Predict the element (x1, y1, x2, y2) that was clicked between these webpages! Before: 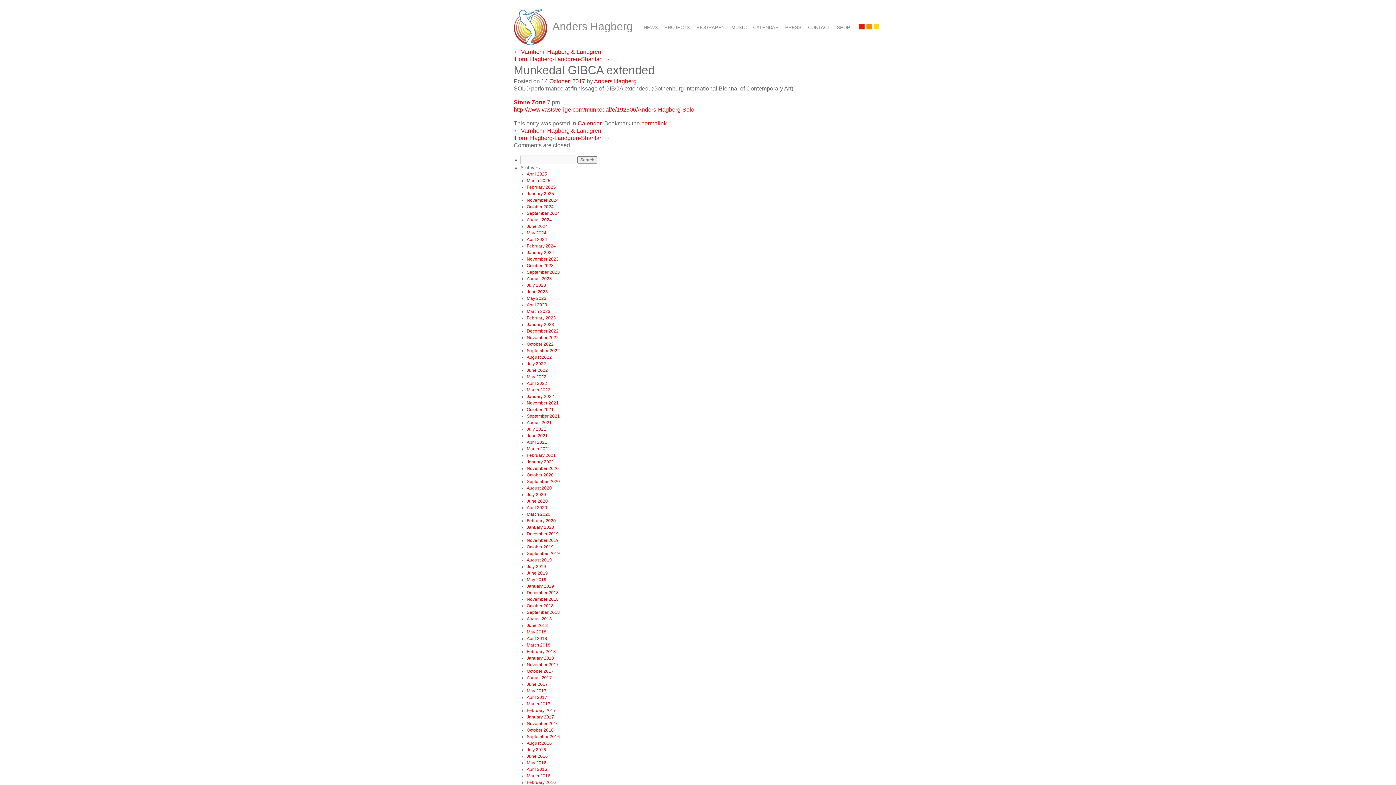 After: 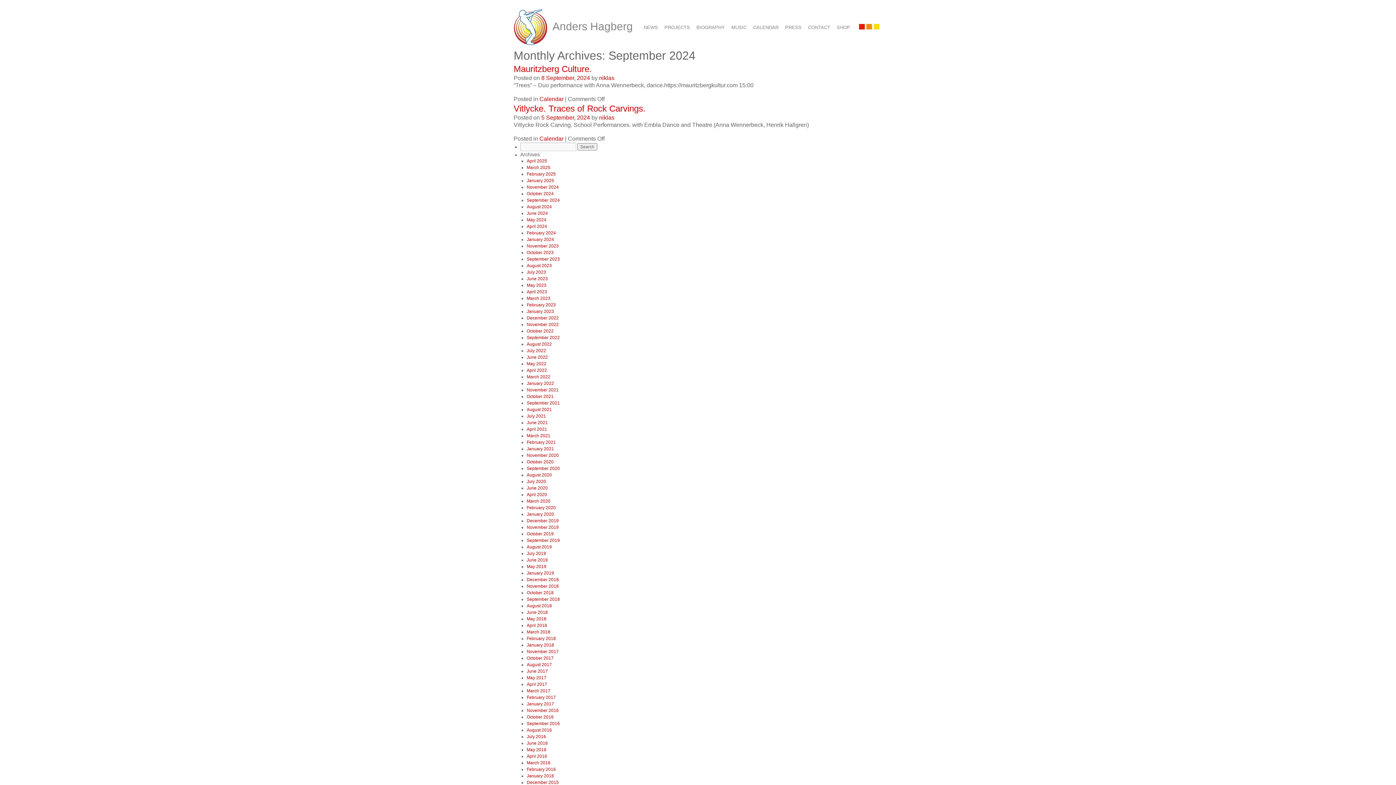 Action: bbox: (526, 210, 560, 216) label: September 2024